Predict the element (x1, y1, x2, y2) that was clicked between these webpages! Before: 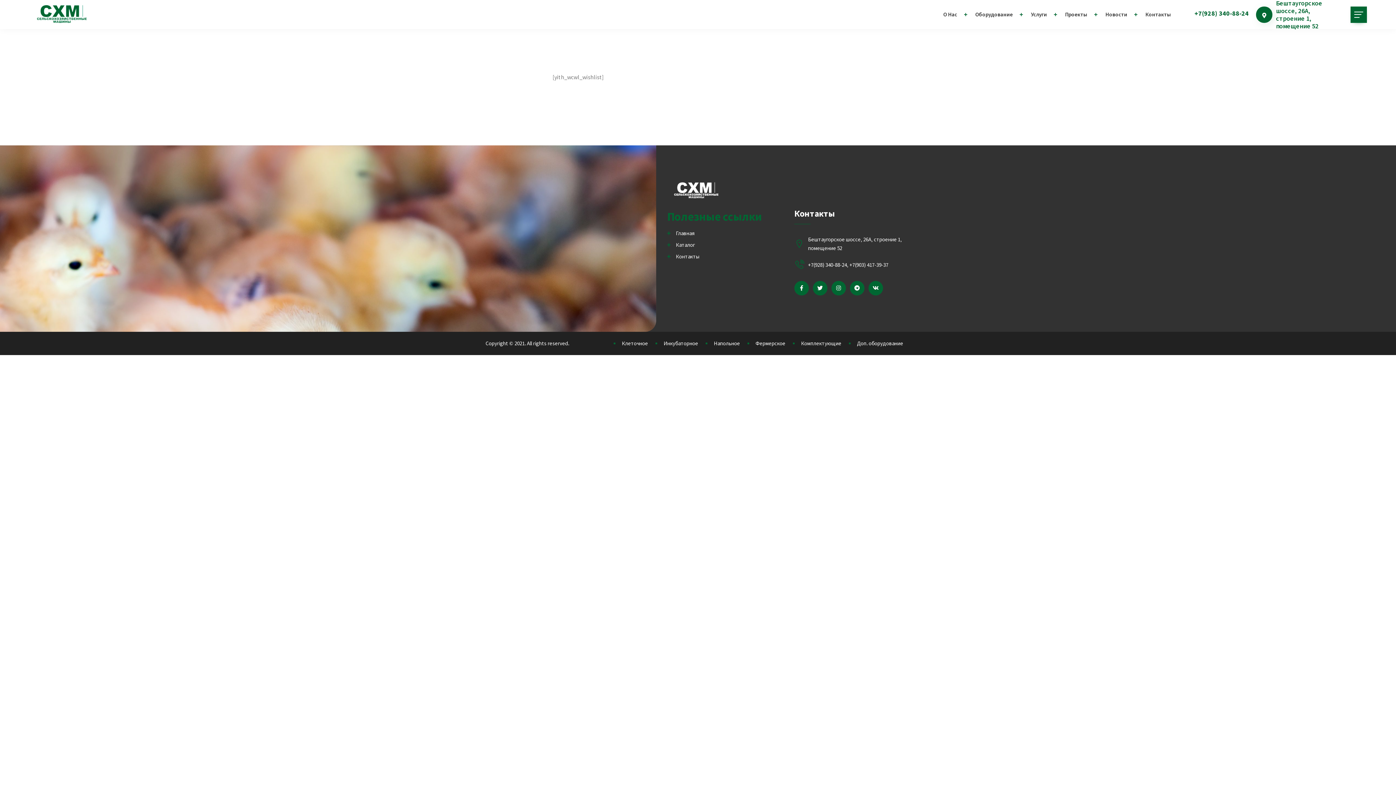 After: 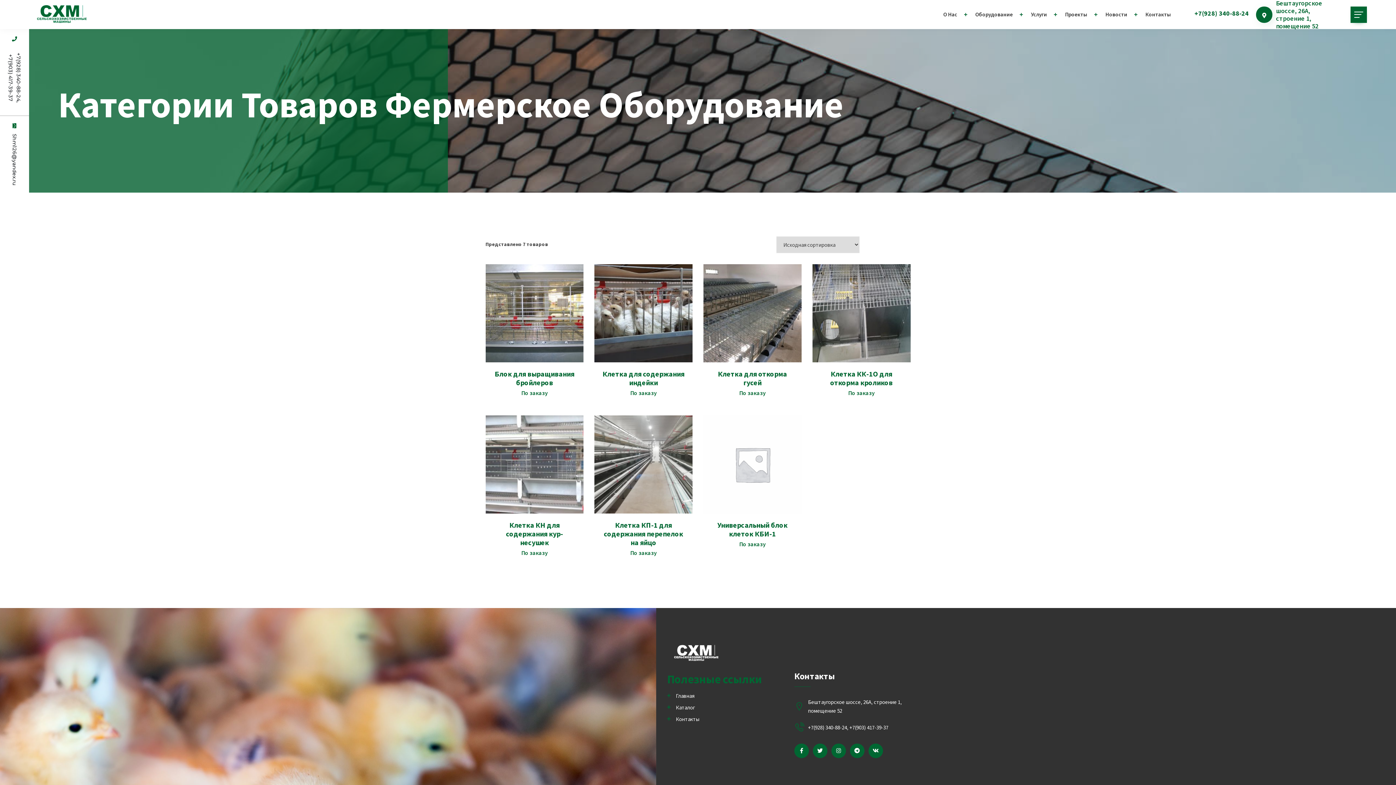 Action: label: Фермерское bbox: (748, 338, 792, 348)